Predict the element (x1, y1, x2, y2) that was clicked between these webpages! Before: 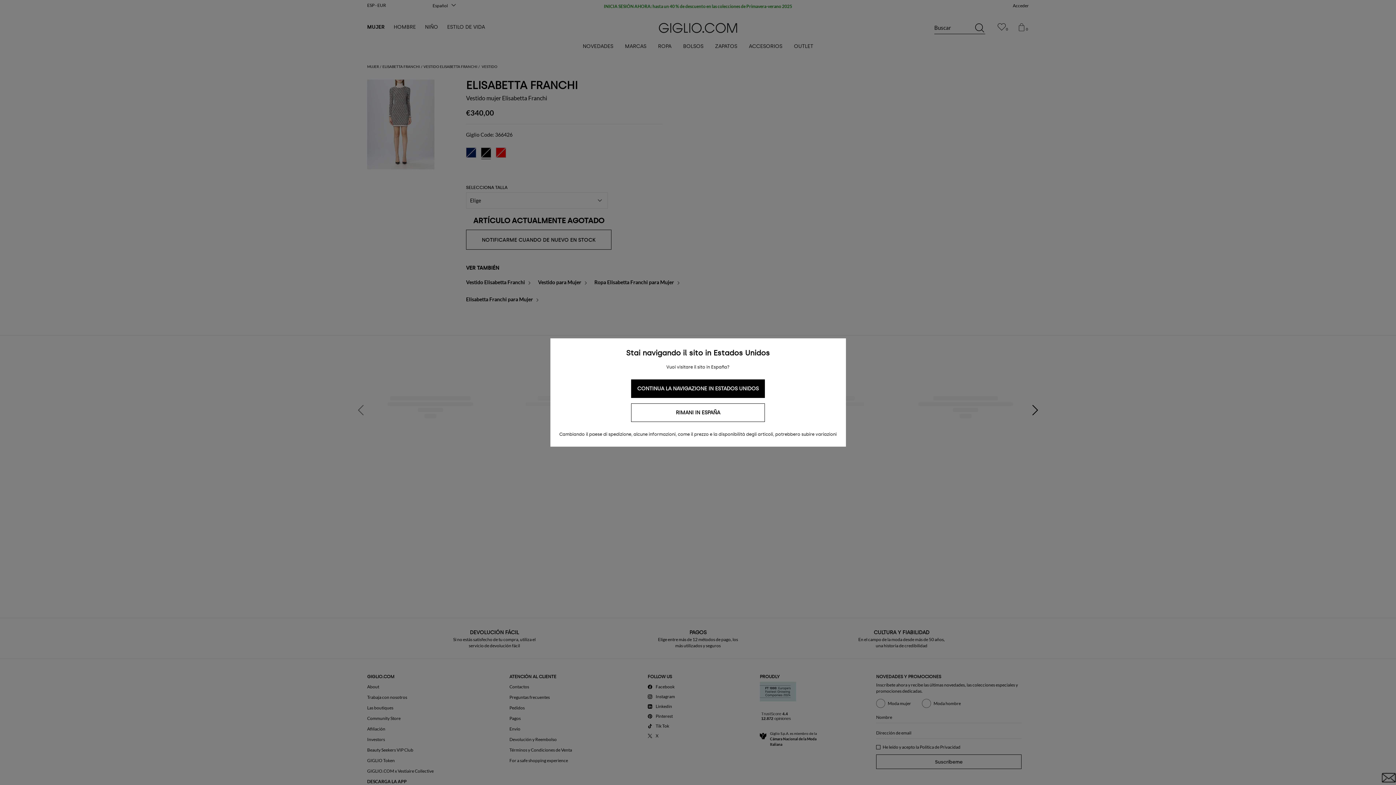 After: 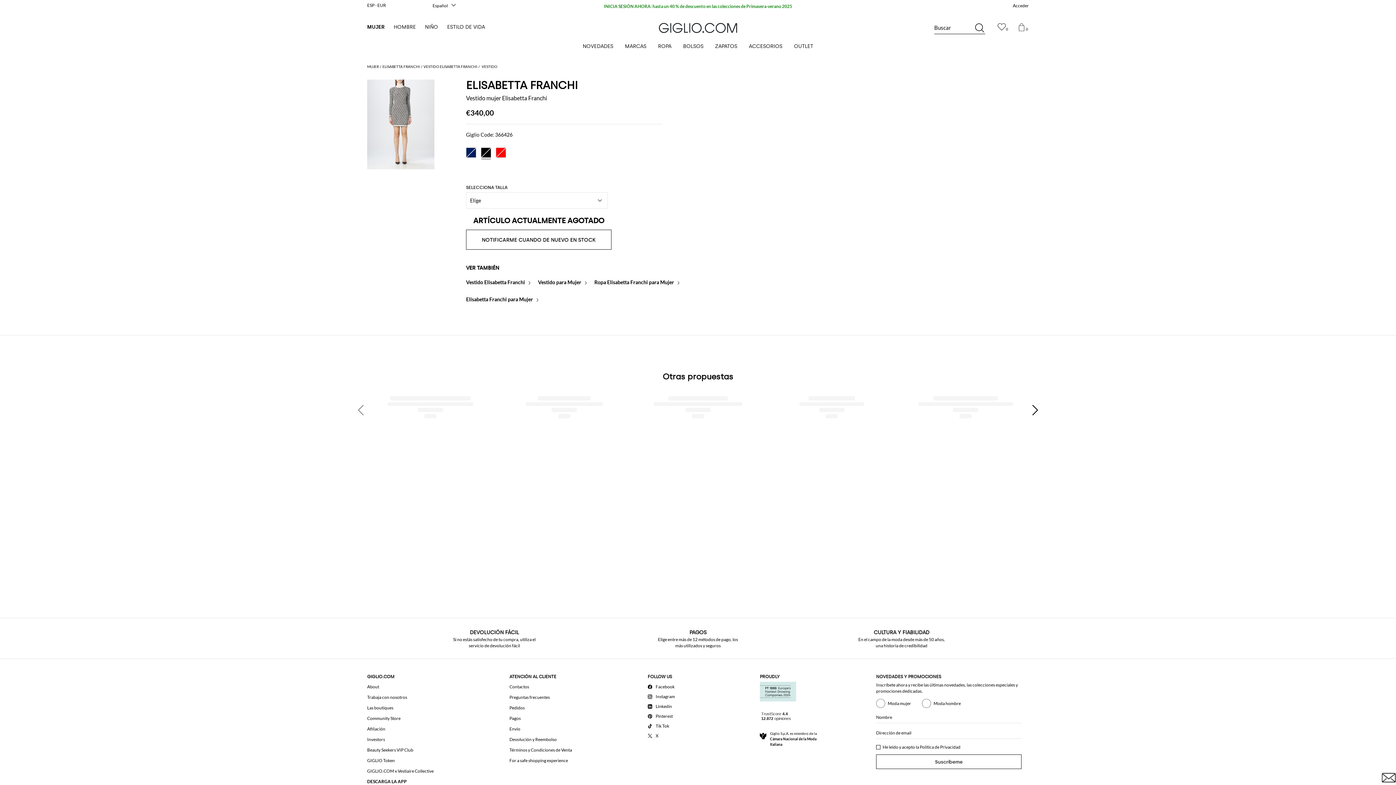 Action: label: RIMANI IN ESPAÑA bbox: (631, 403, 765, 422)